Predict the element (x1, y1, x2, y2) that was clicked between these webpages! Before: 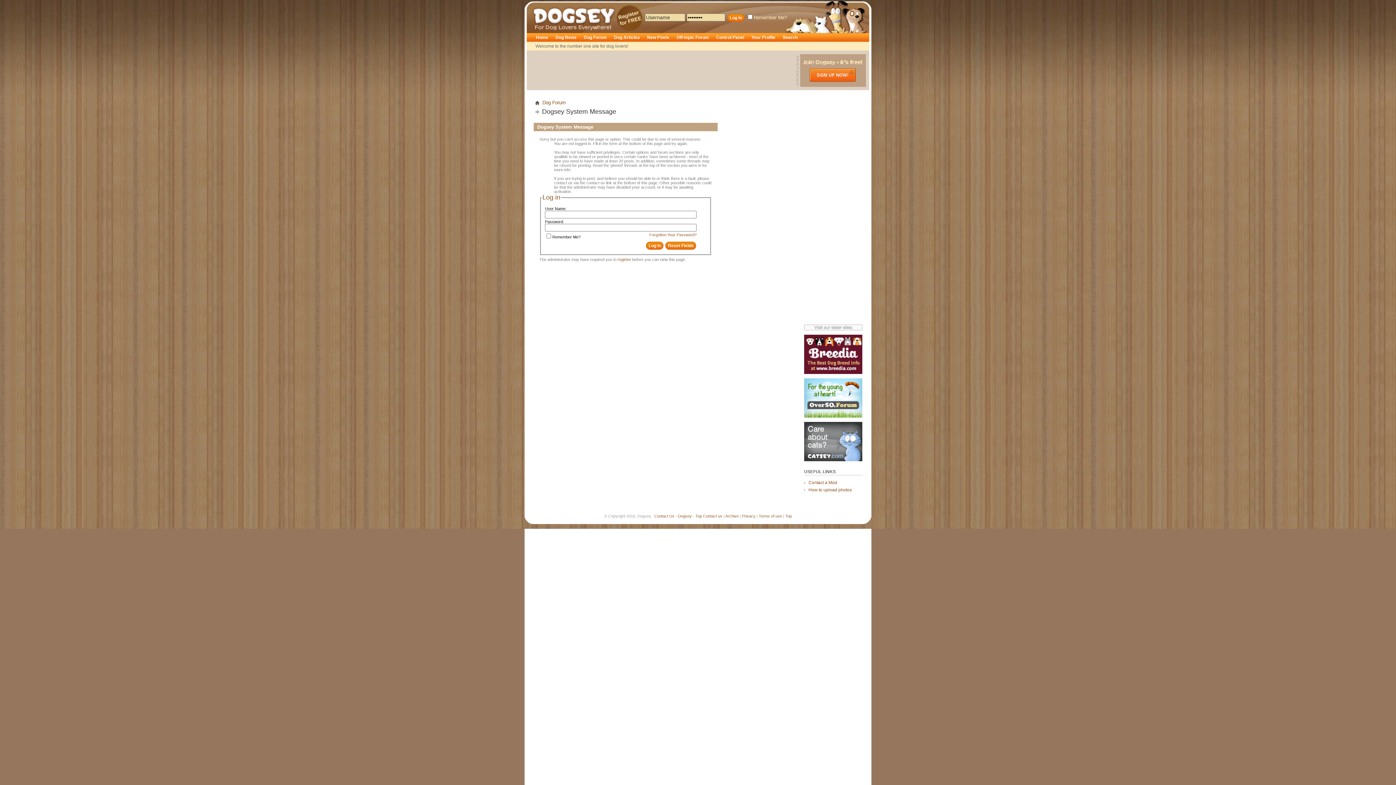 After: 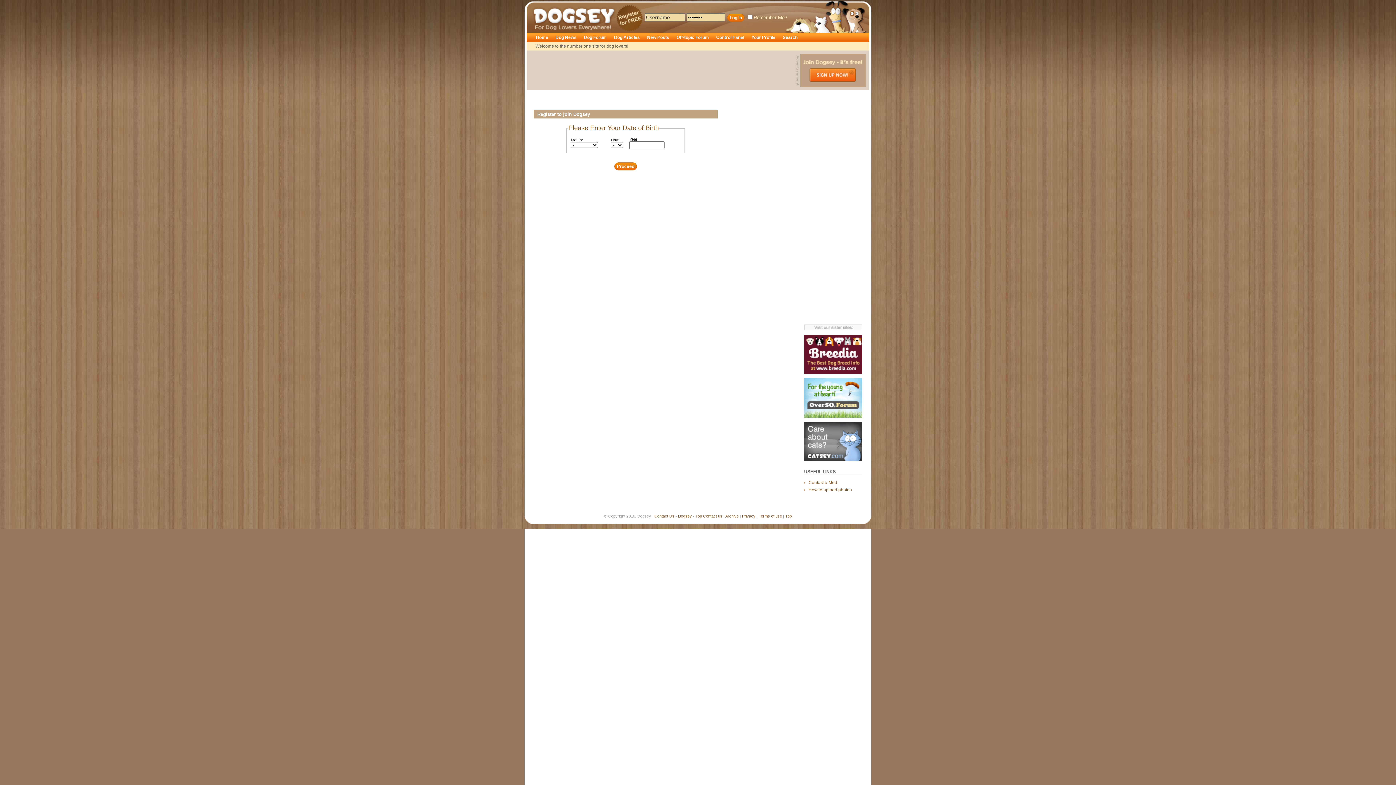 Action: label: register bbox: (617, 257, 631, 261)